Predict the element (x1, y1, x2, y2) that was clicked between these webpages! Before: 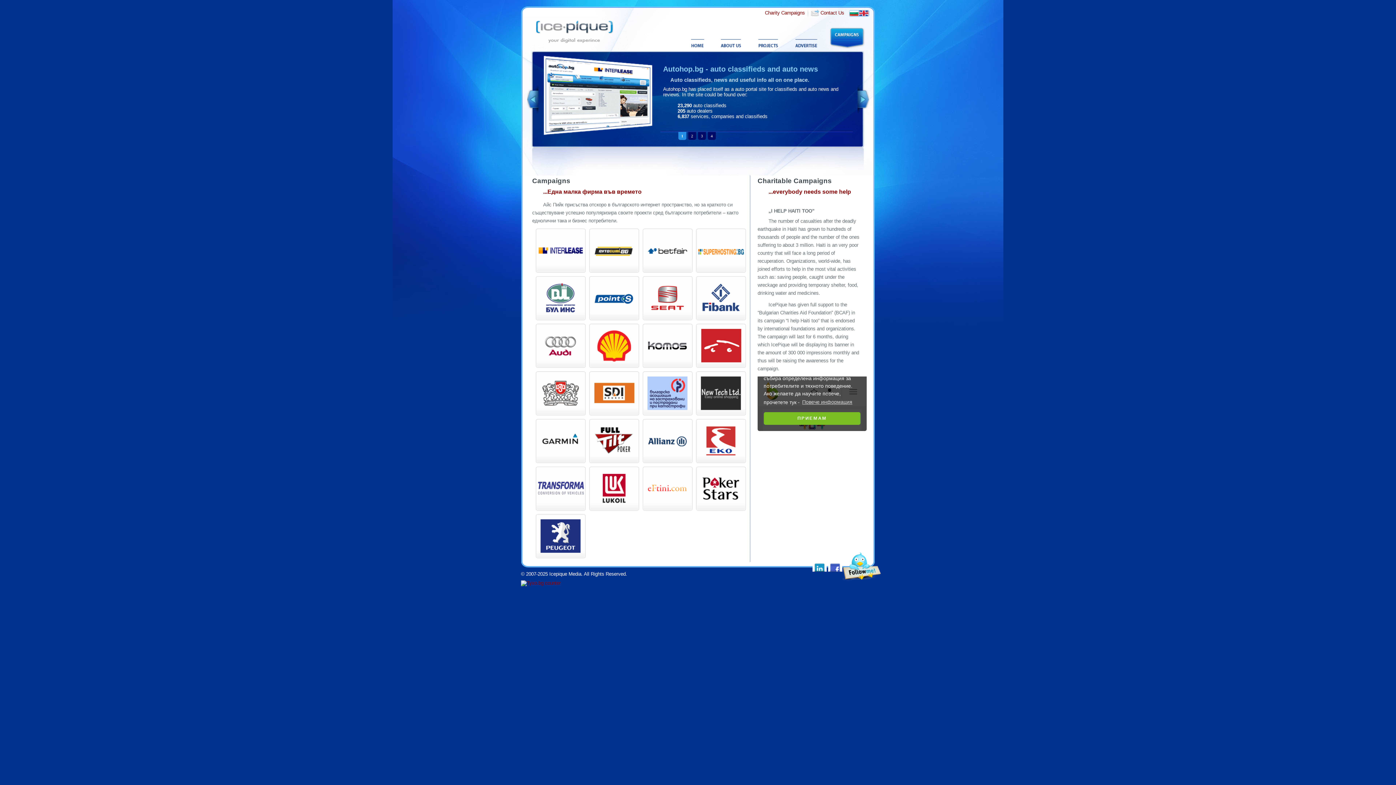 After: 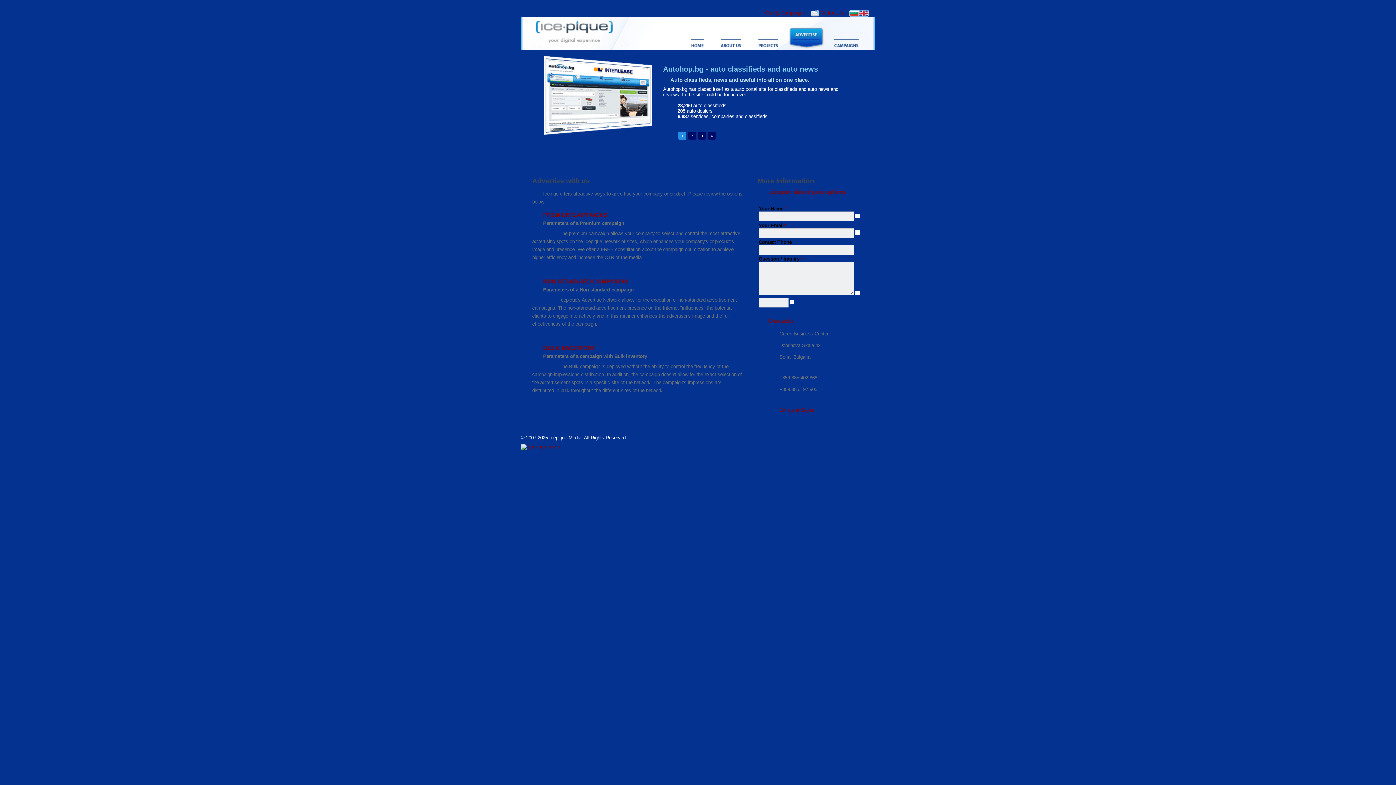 Action: bbox: (787, 45, 826, 51)